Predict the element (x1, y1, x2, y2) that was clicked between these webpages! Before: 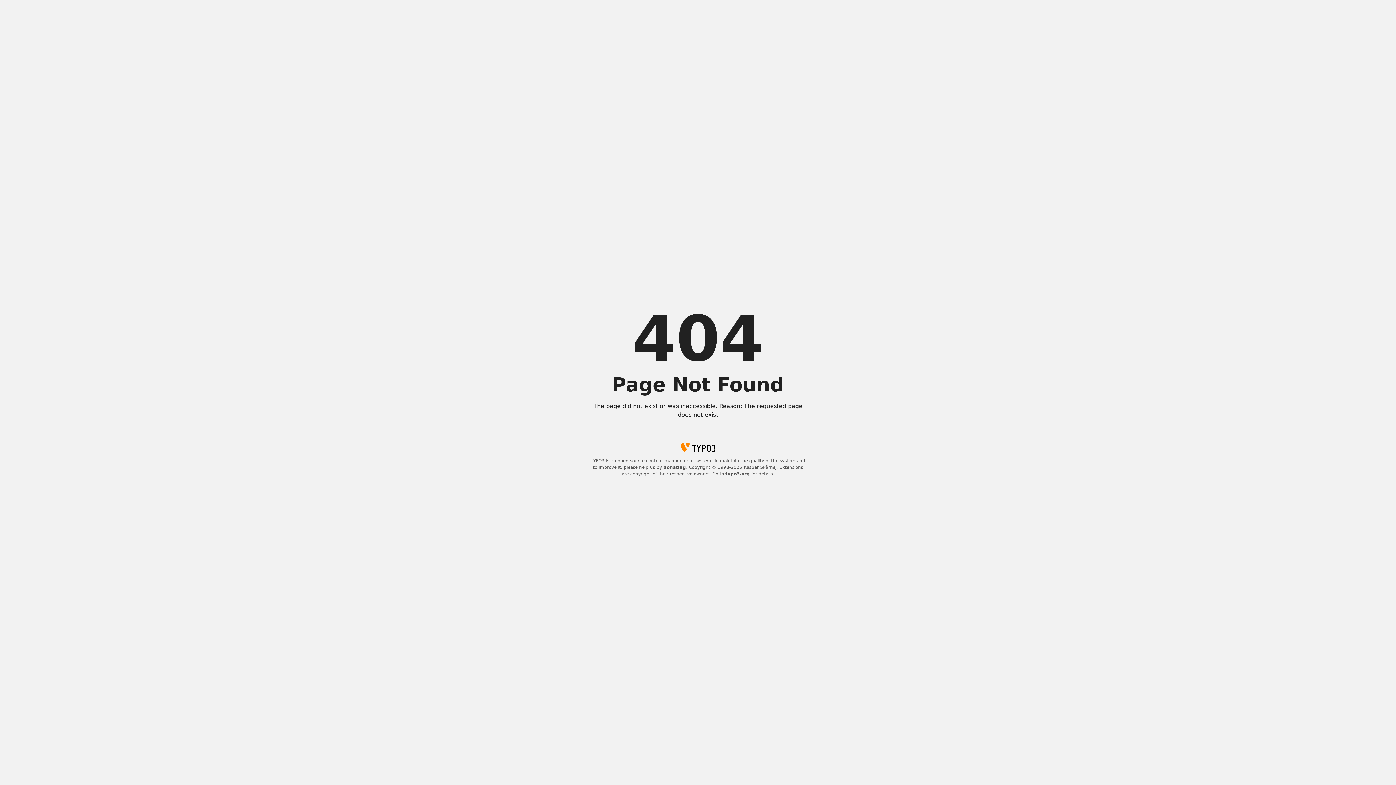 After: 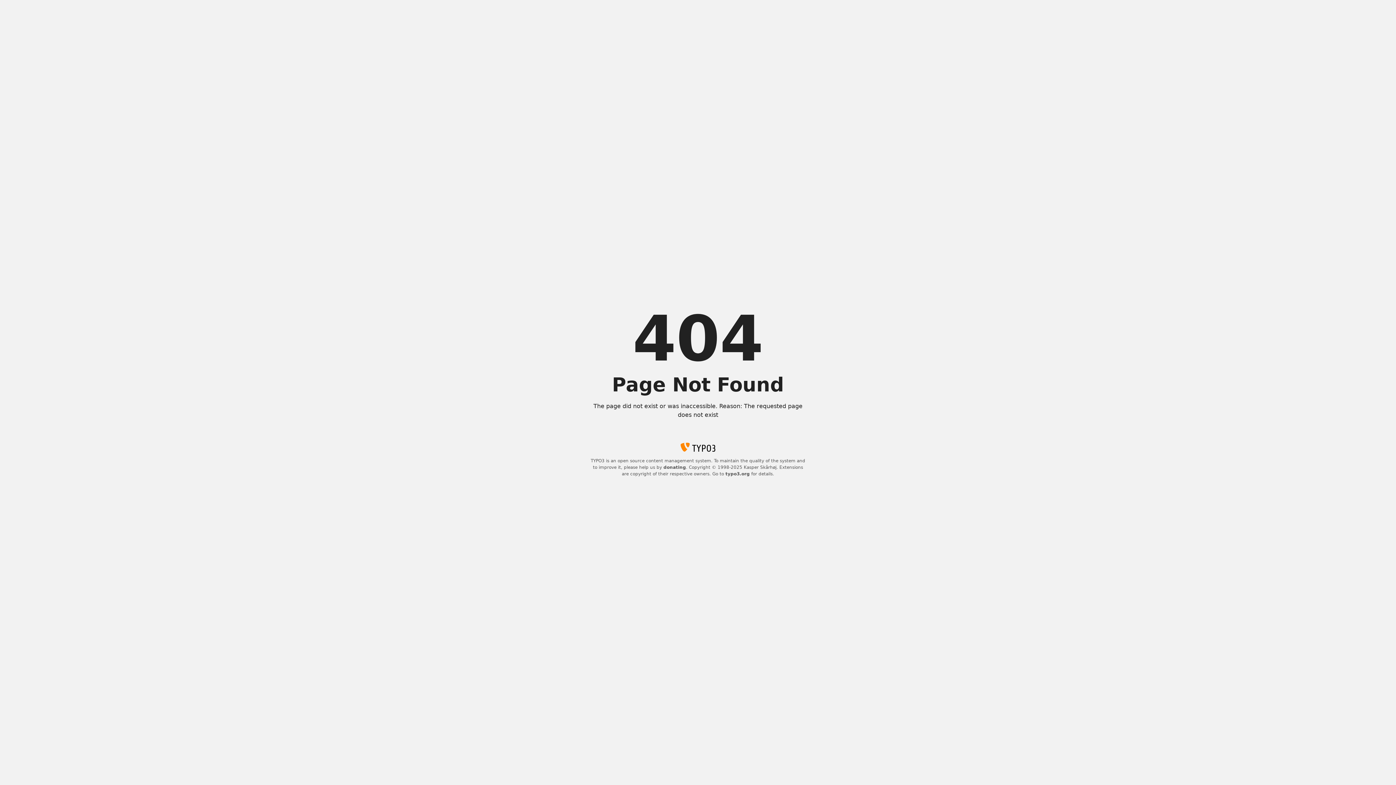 Action: bbox: (663, 465, 686, 470) label: donating